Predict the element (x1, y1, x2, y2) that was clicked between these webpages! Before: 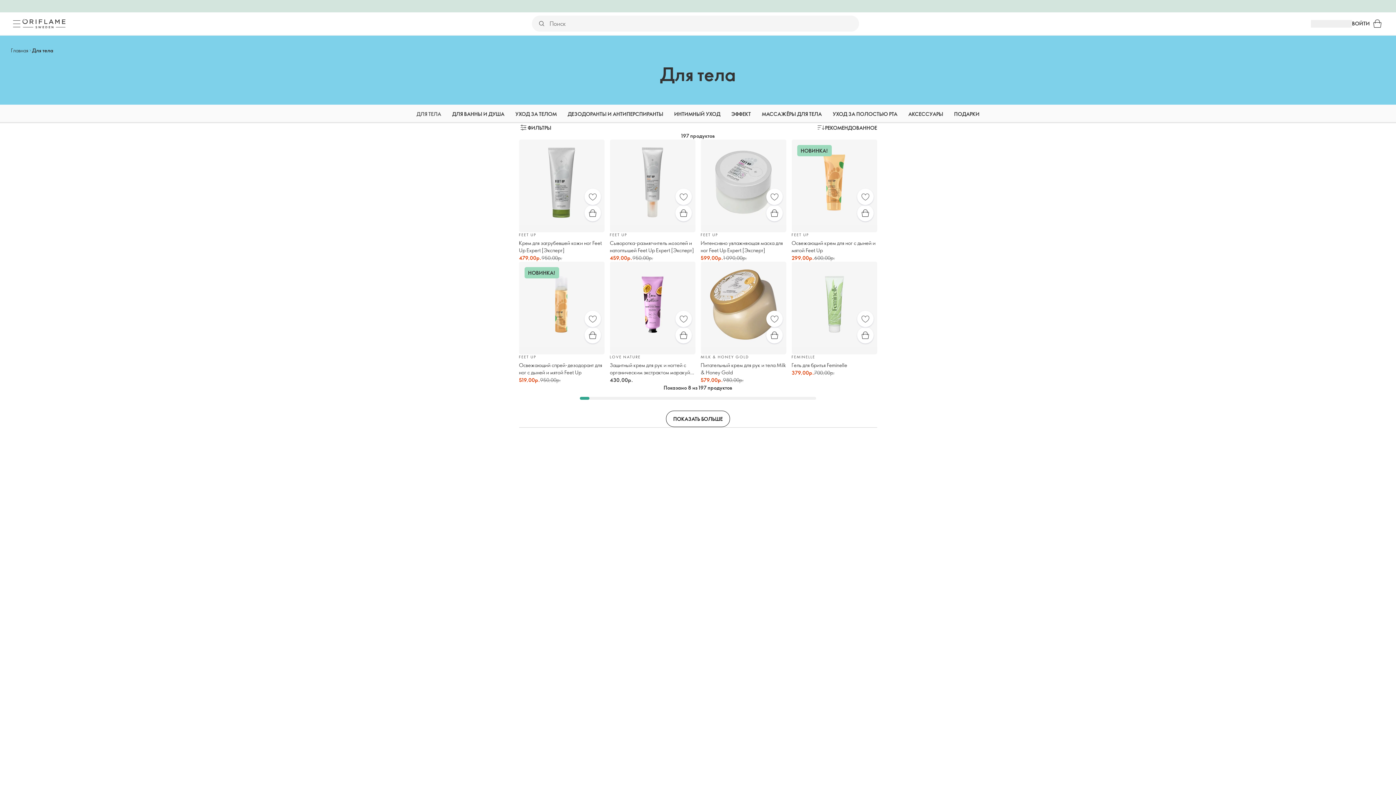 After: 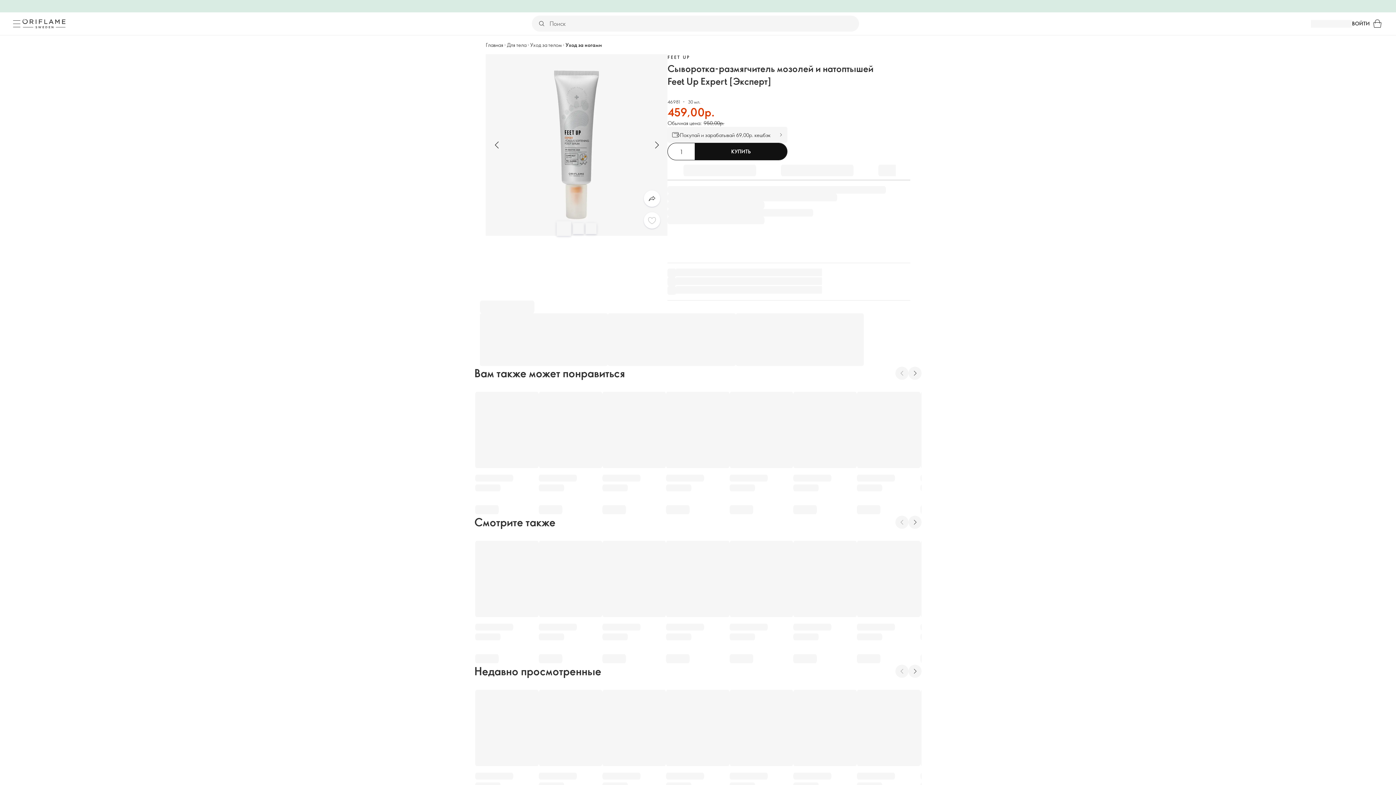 Action: label: Избранное bbox: (675, 188, 691, 205)